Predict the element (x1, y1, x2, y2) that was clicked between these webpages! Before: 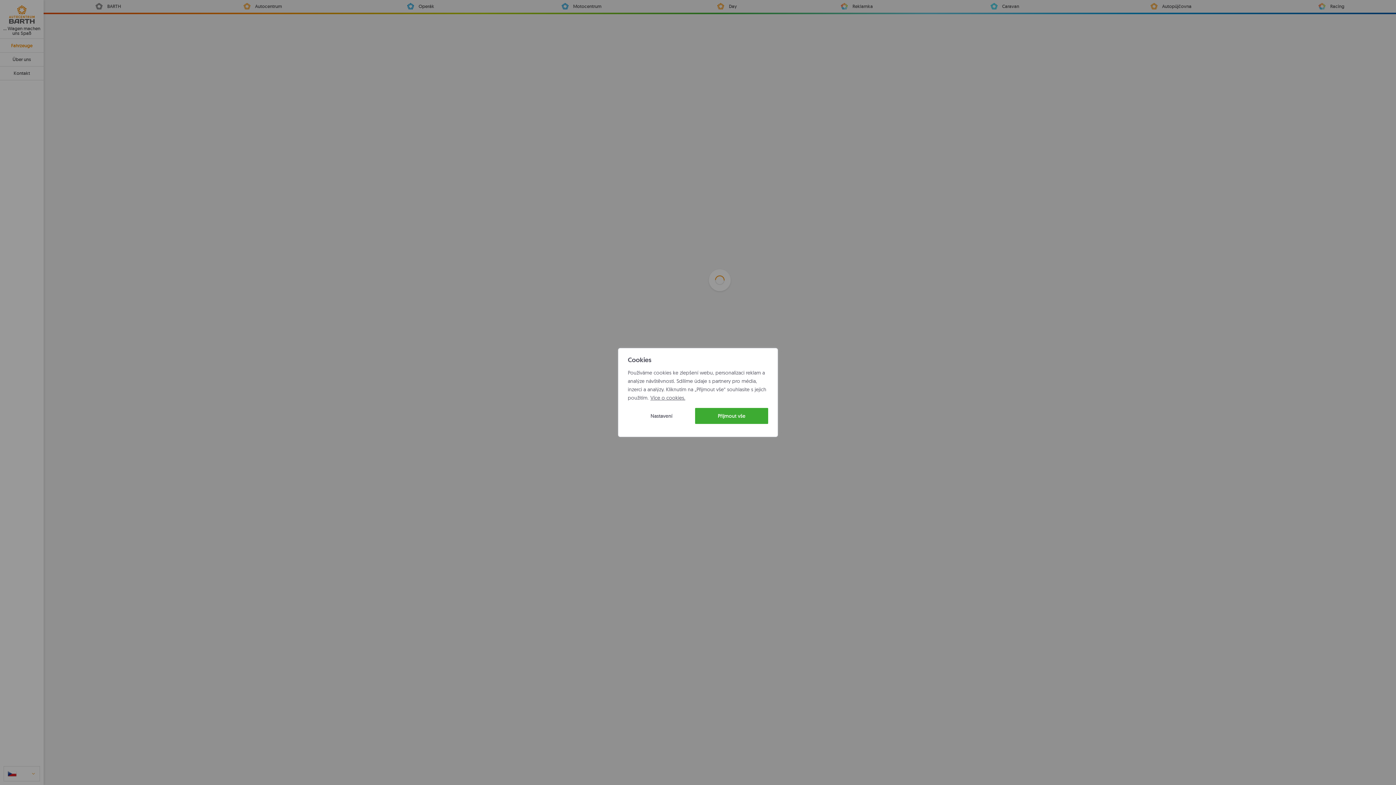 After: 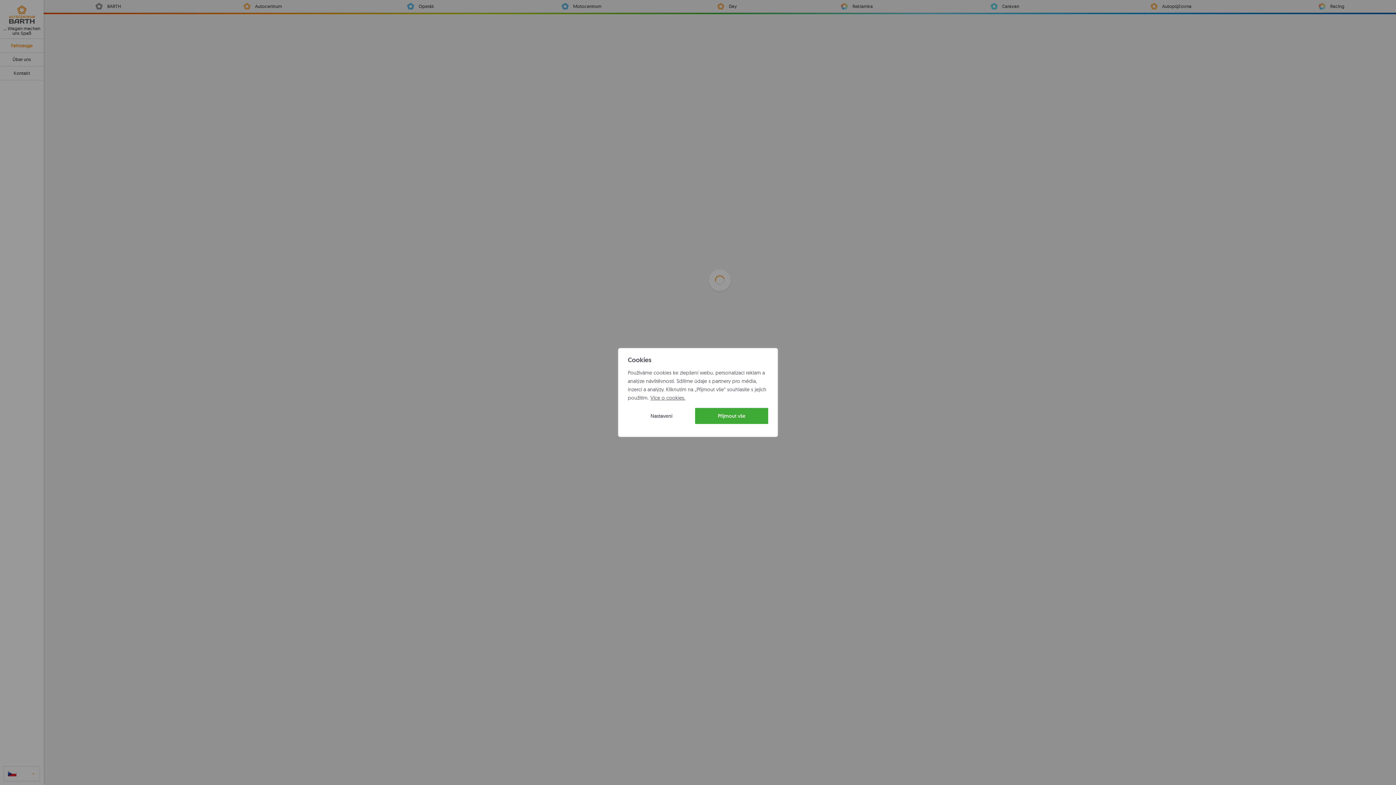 Action: bbox: (650, 394, 685, 401) label: Více o cookies.